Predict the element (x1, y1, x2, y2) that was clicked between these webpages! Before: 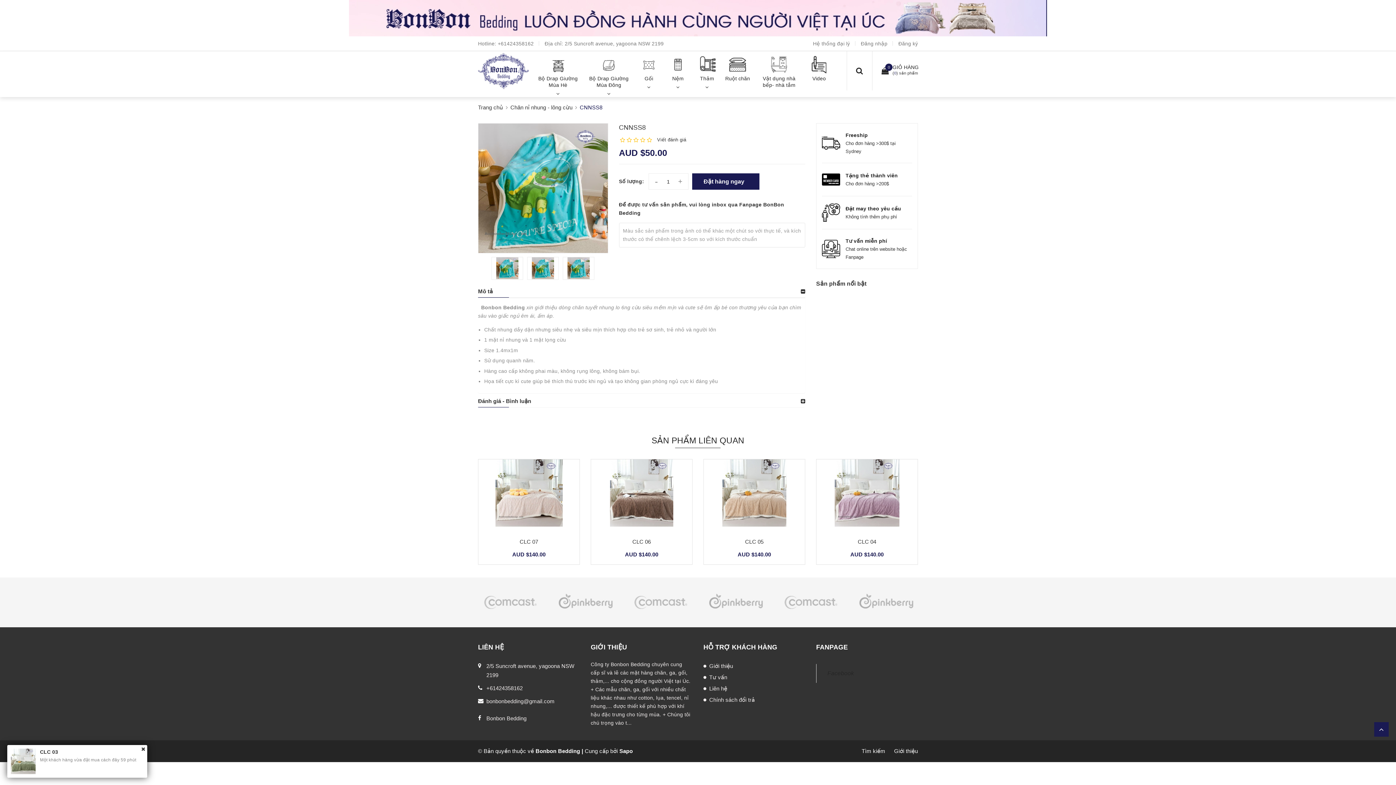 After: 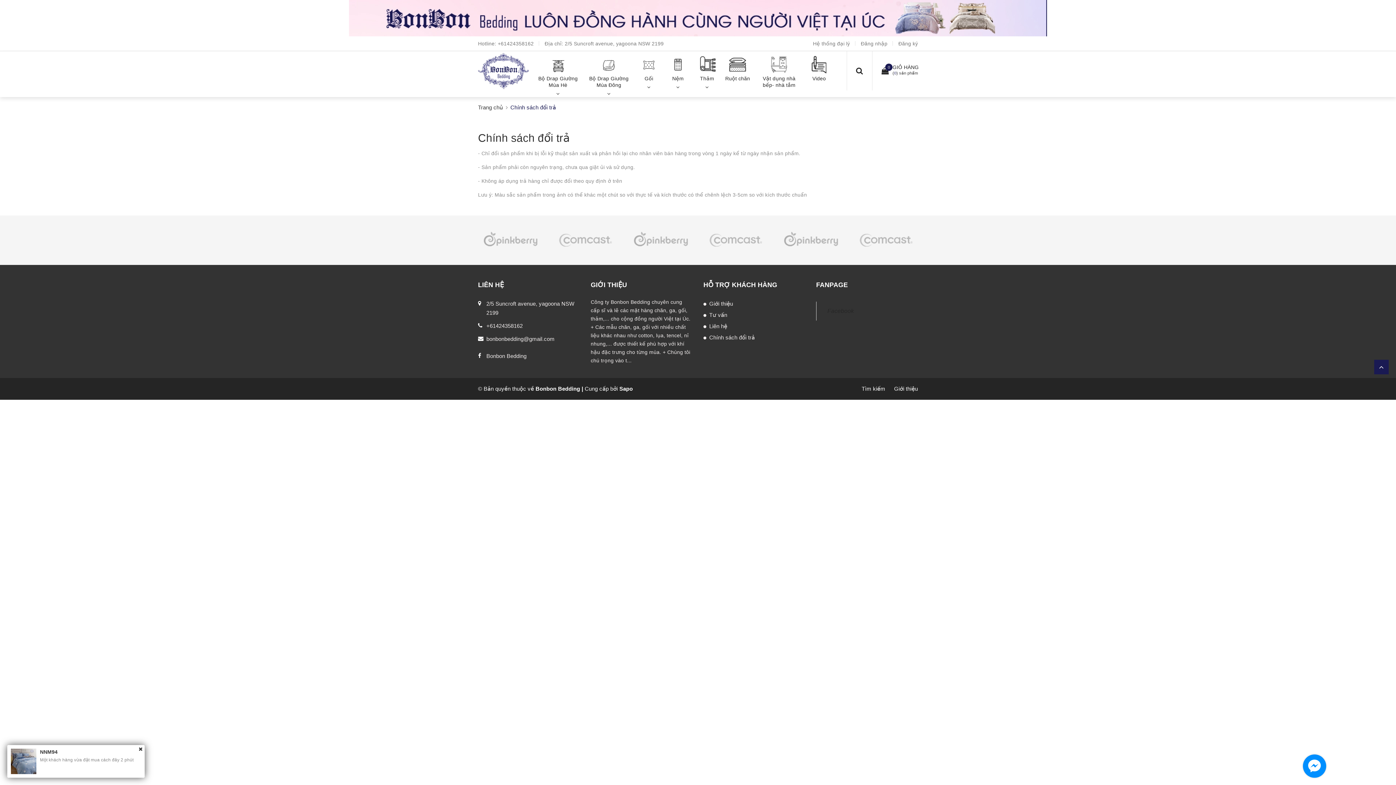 Action: bbox: (709, 696, 755, 703) label: Chính sách đổi trả